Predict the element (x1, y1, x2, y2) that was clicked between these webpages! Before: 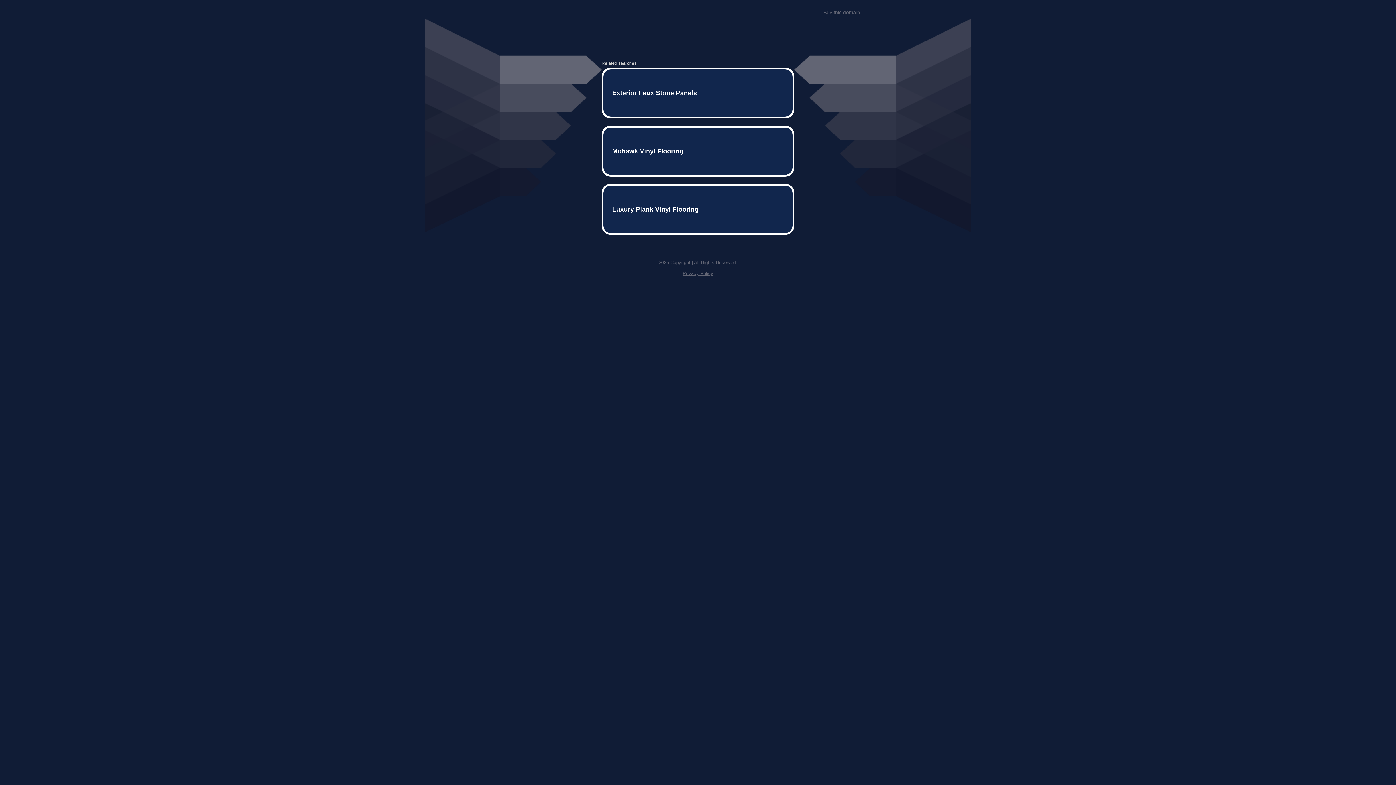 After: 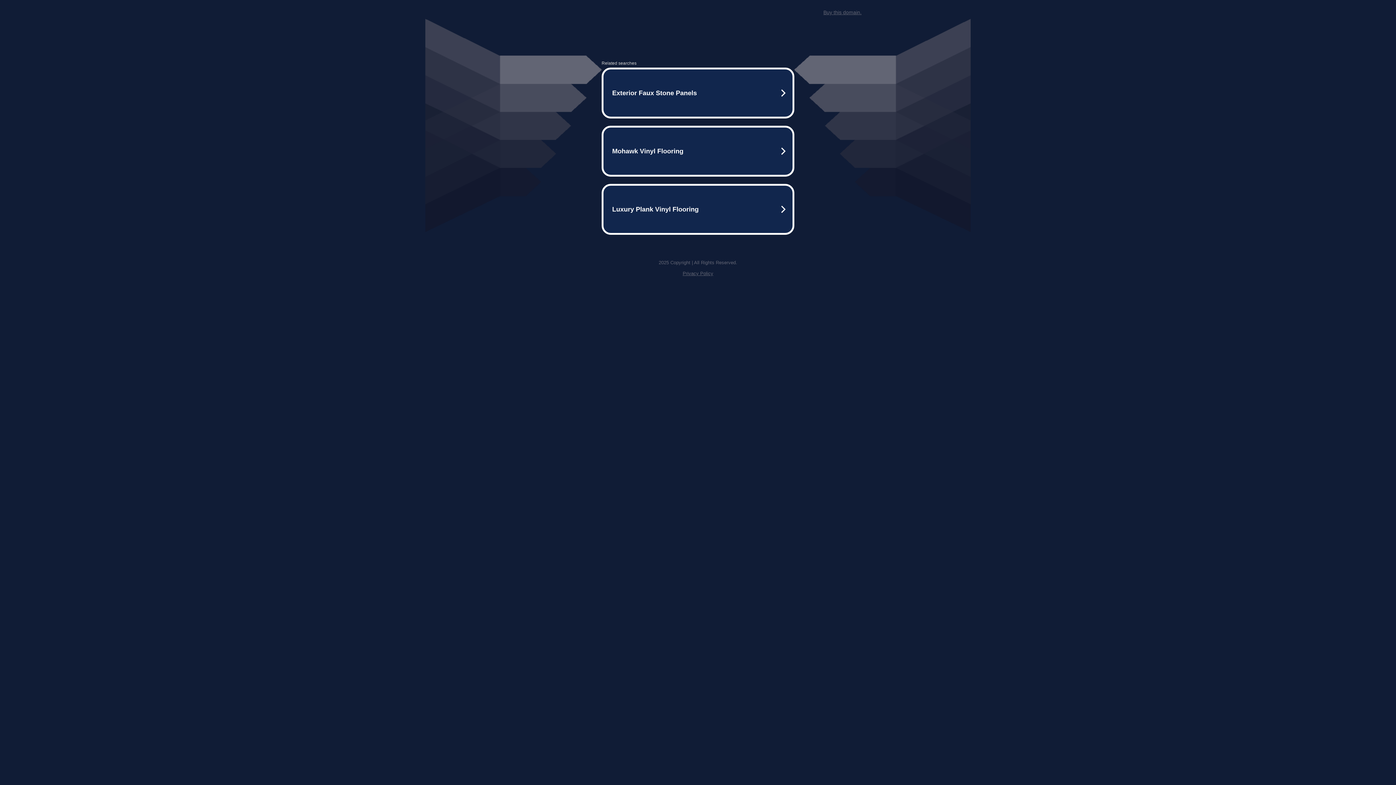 Action: label: Buy this domain. bbox: (823, 9, 861, 15)